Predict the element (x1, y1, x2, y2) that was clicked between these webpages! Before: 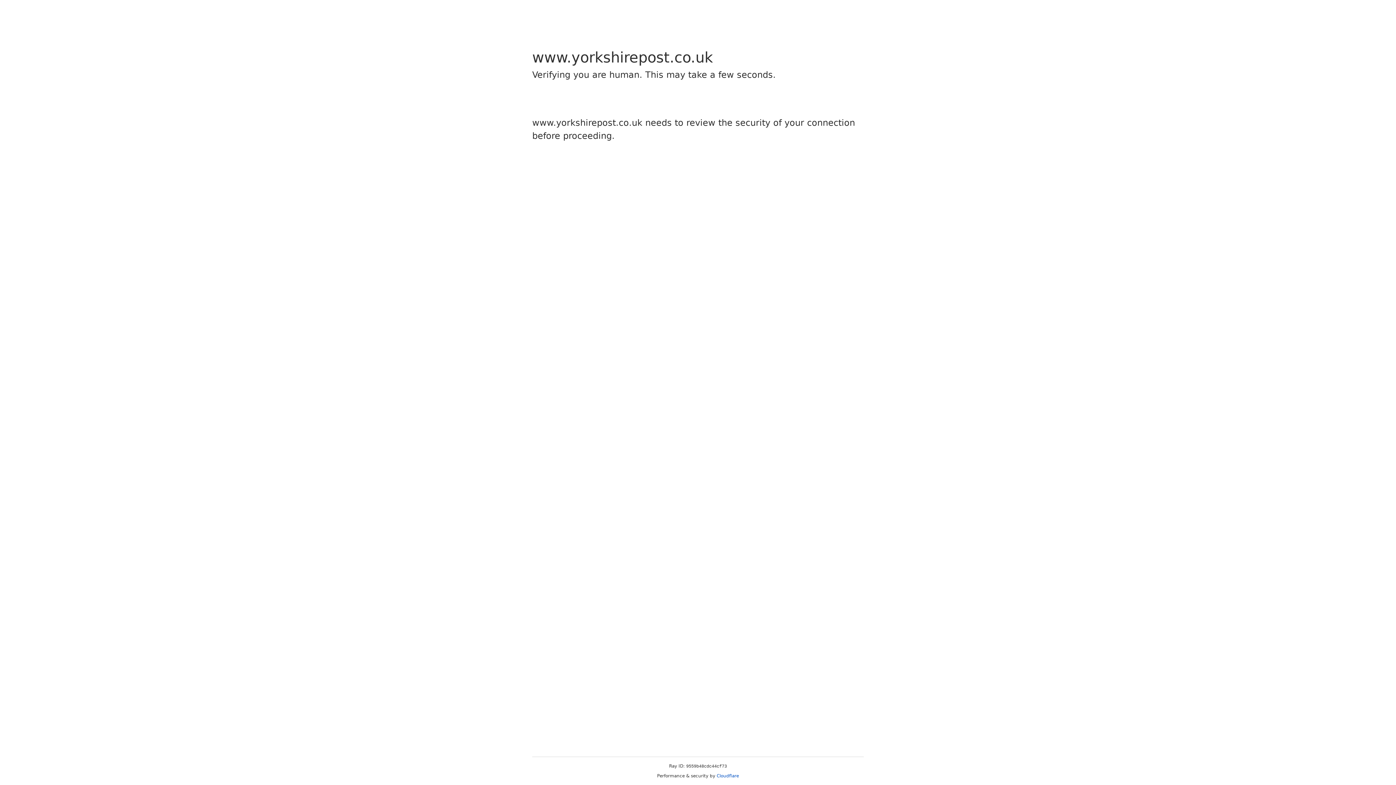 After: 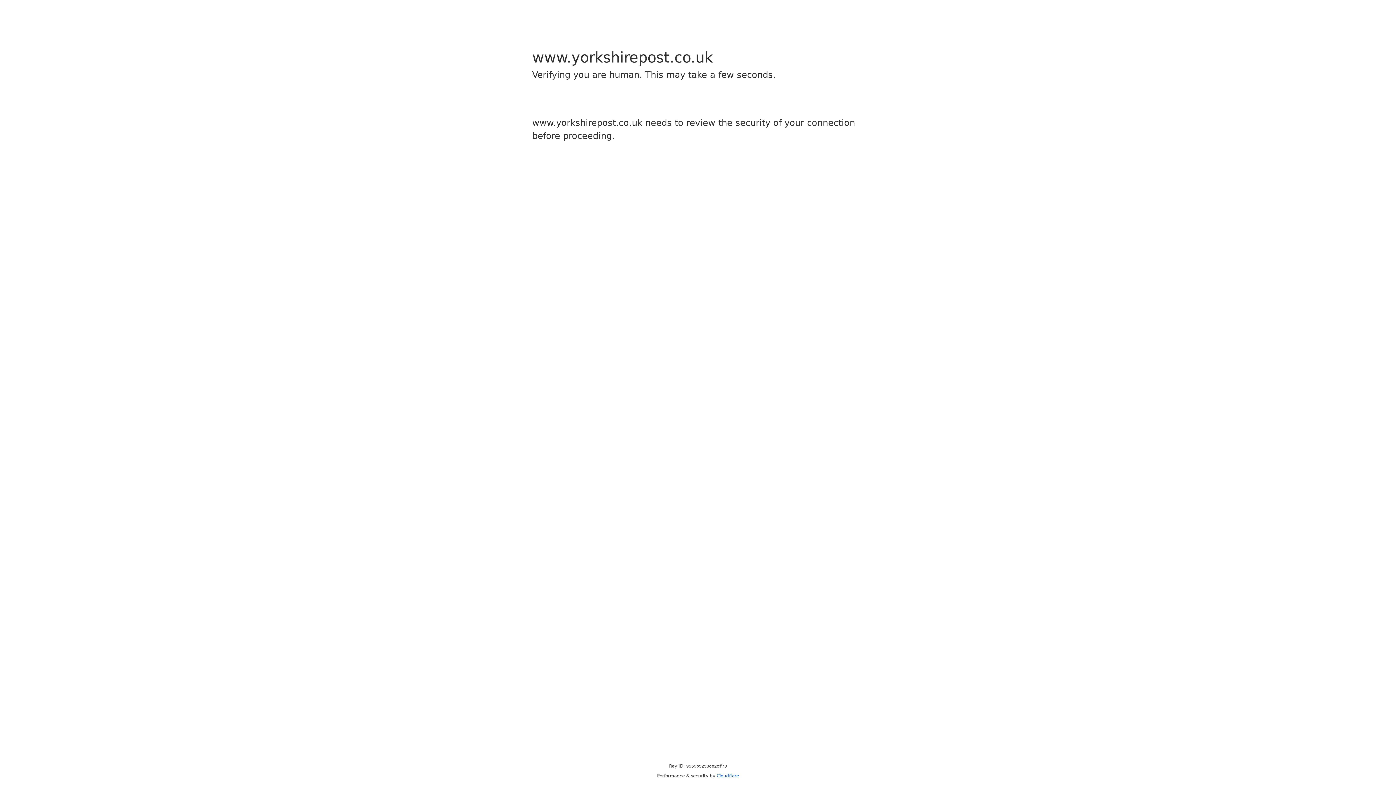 Action: label: Cloudflare bbox: (716, 773, 739, 778)